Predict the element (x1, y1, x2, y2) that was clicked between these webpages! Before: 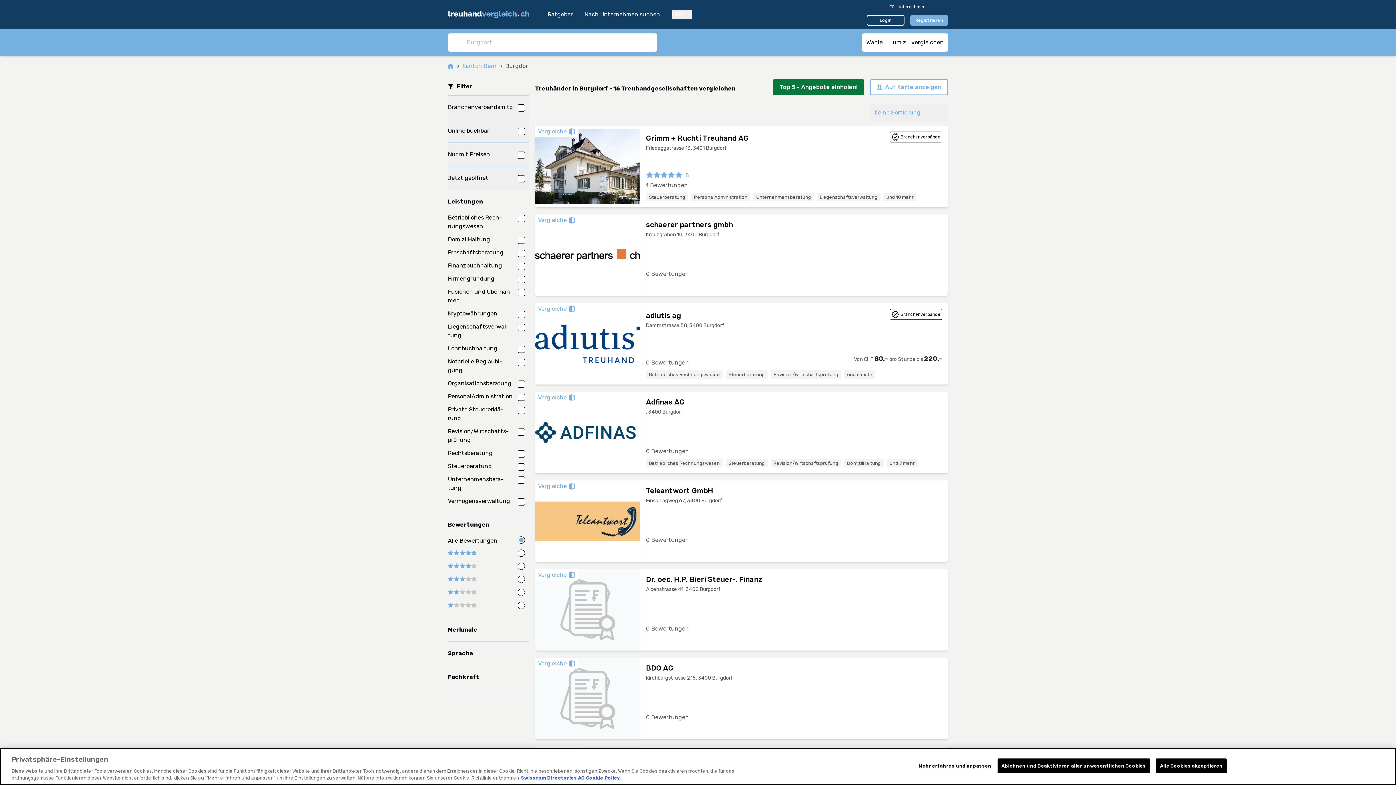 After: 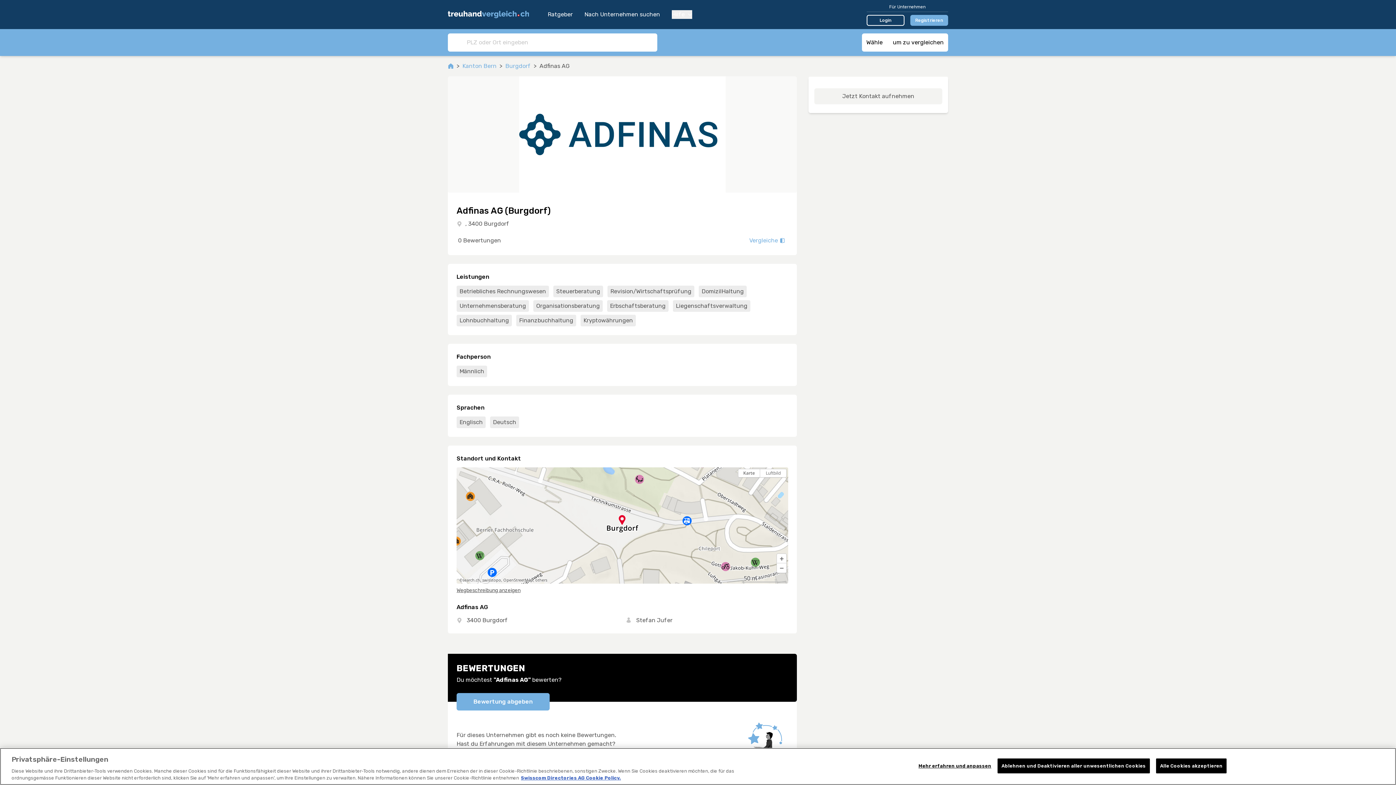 Action: label: Vergleiche
Adfinas AG
, 3400 Burgdorf
0 Bewertungen
Betriebliches Rechnungswesen
Steuerberatung
Revision/Wirtschaftsprüfung
DomizilHaltung
und 7 mehr bbox: (535, 392, 948, 473)